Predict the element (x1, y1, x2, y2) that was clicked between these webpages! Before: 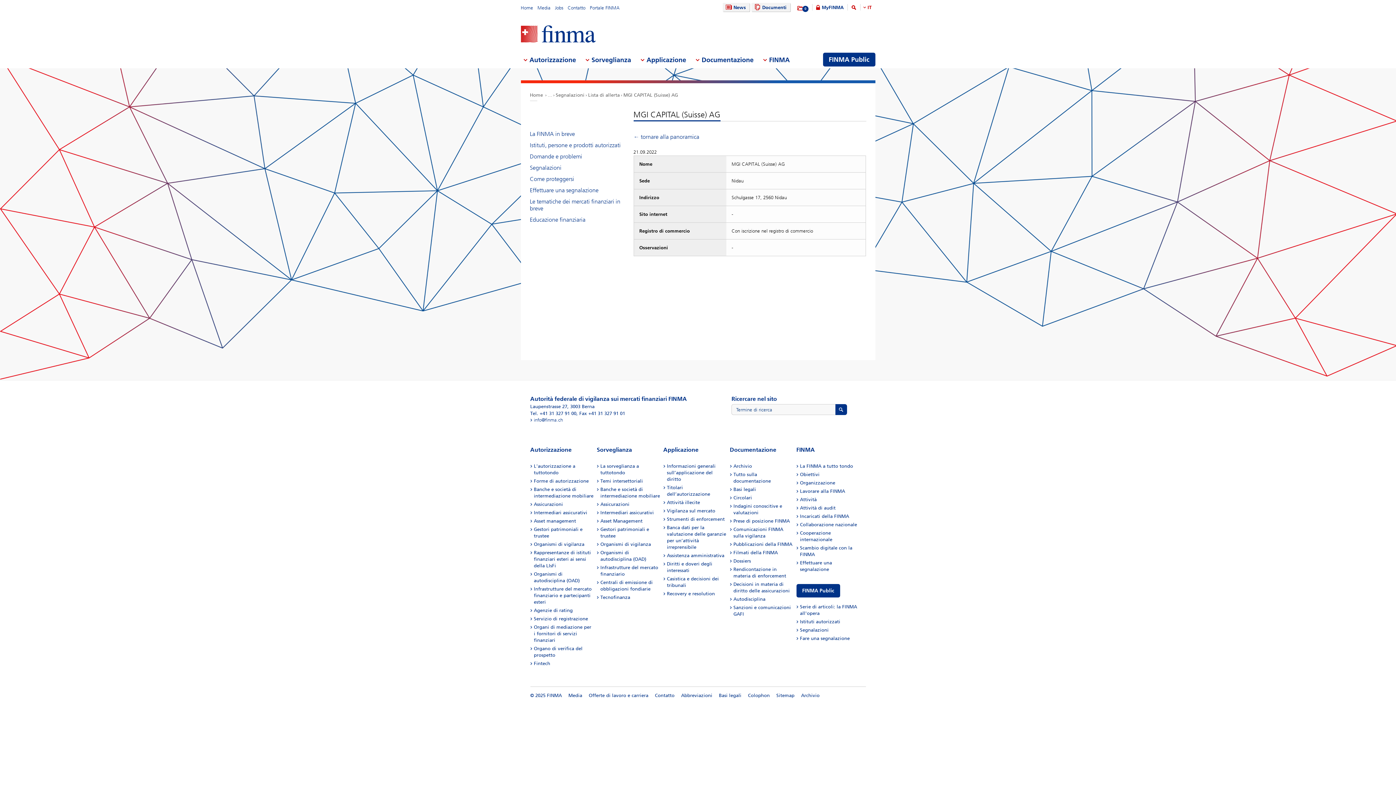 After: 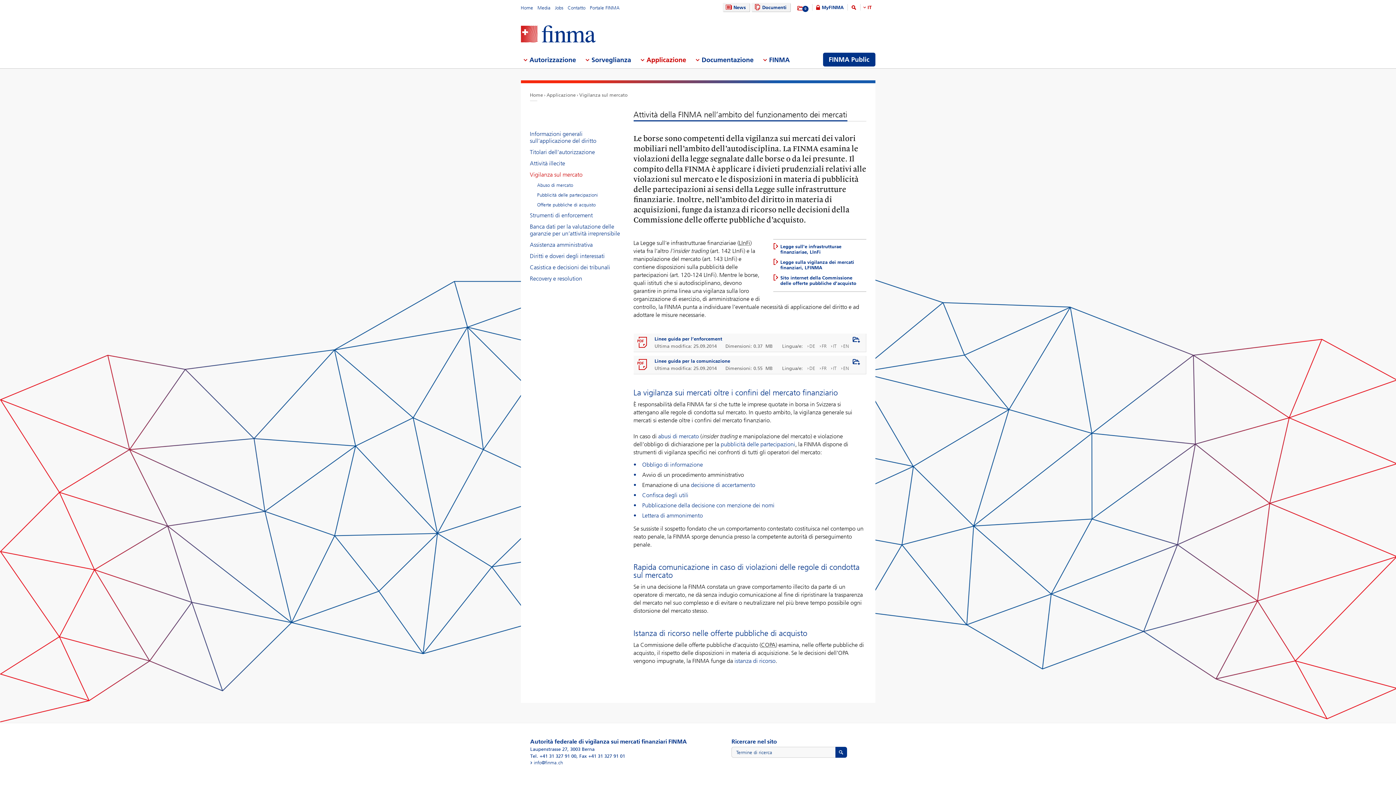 Action: label: Vigilanza sul mercato bbox: (667, 508, 715, 513)